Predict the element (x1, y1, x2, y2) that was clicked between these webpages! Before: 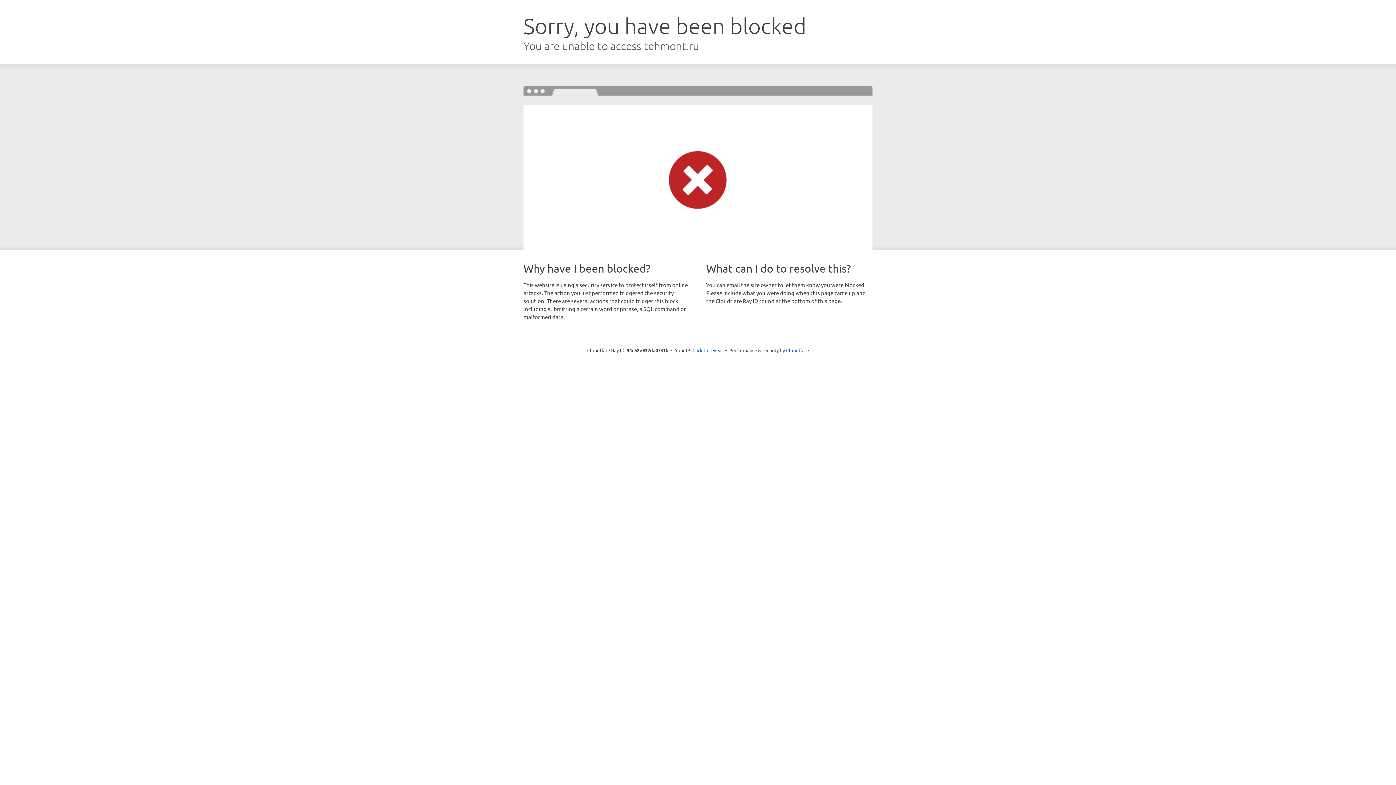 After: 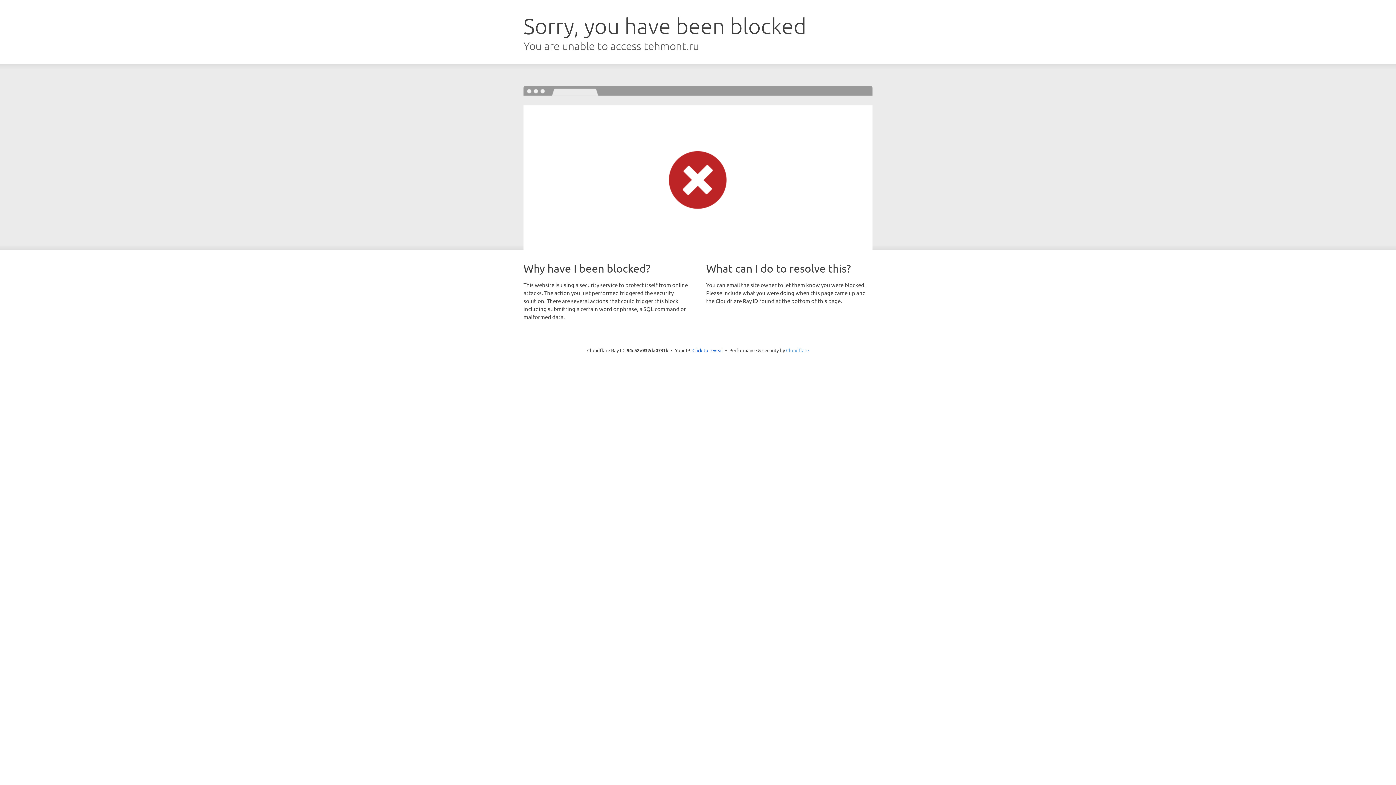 Action: label: Cloudflare bbox: (786, 347, 809, 353)